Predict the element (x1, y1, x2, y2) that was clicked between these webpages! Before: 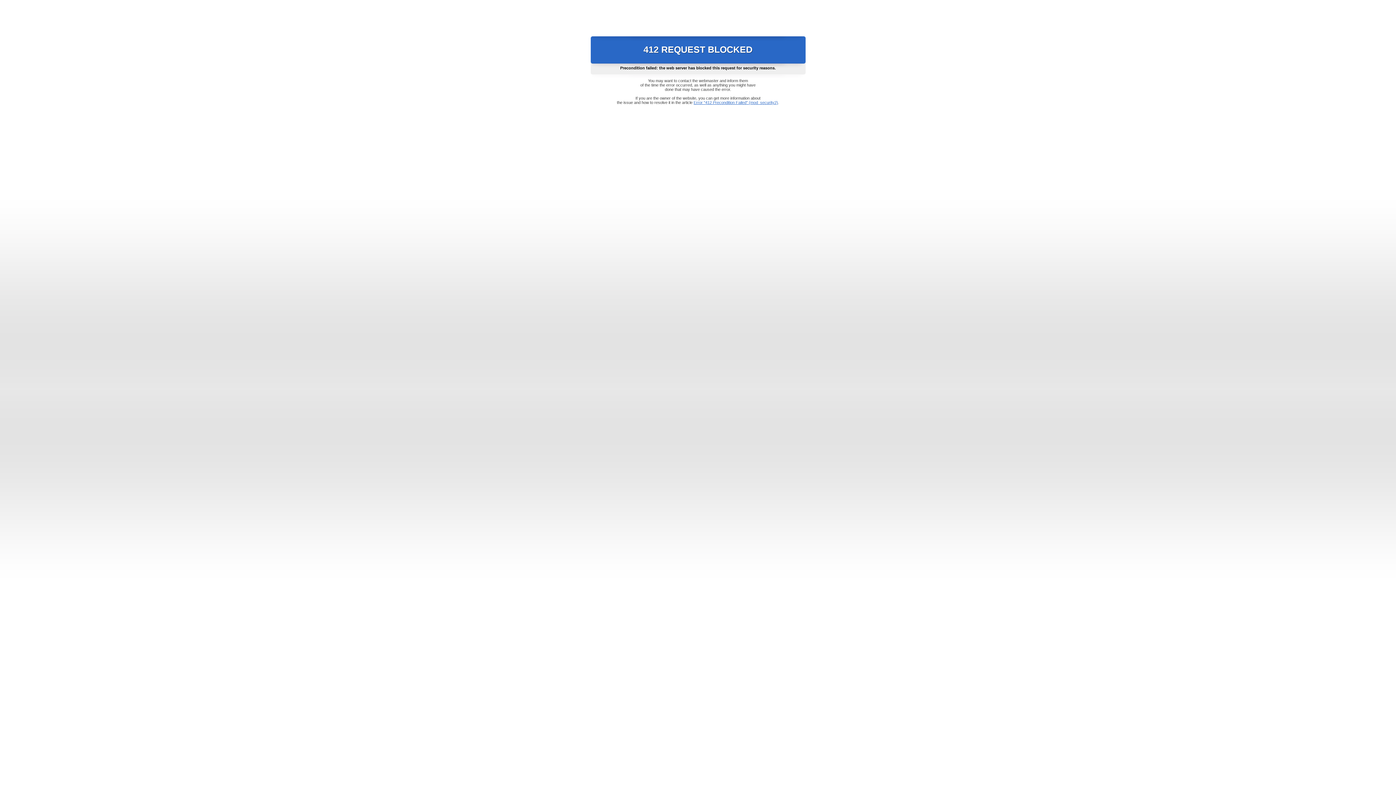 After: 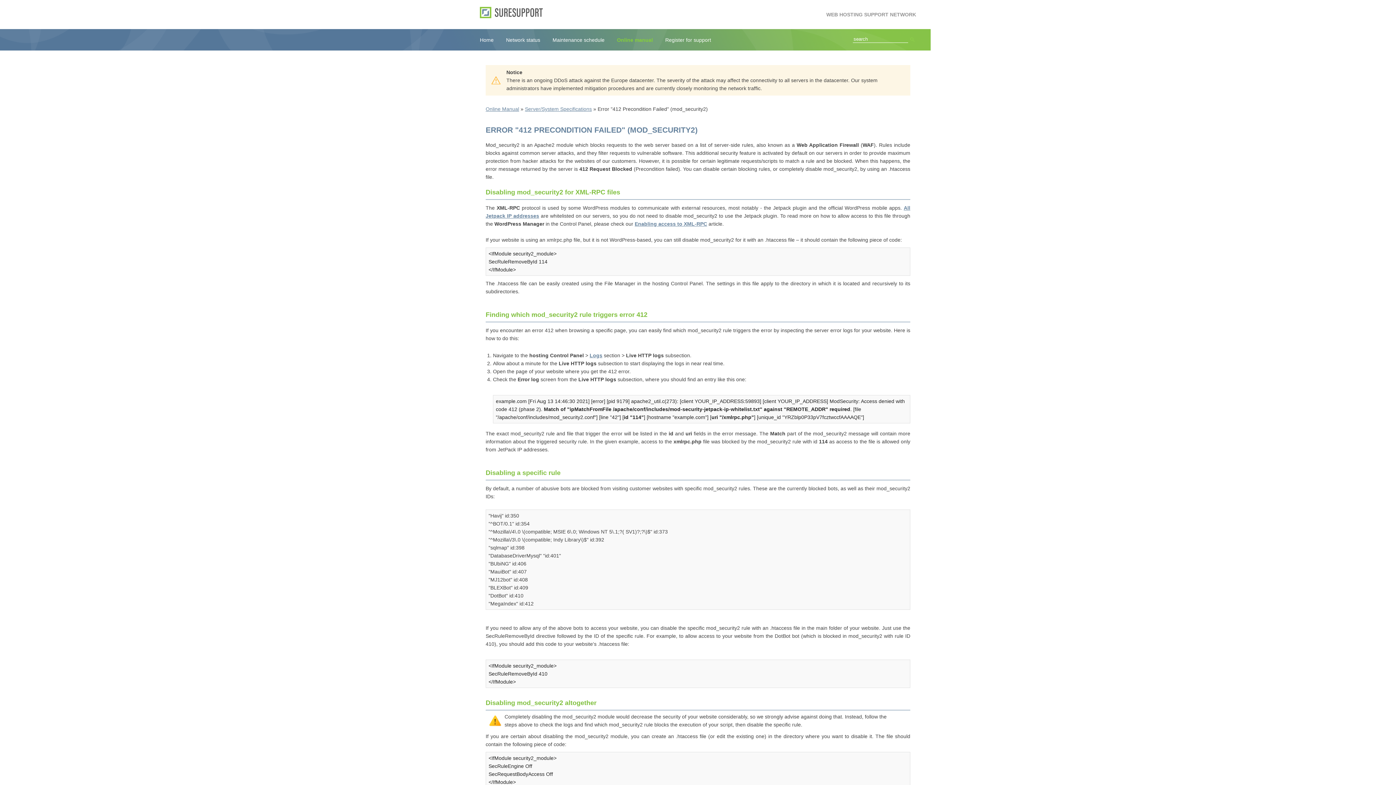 Action: bbox: (693, 100, 778, 104) label: Error "412 Precondition Failed" (mod_security2)